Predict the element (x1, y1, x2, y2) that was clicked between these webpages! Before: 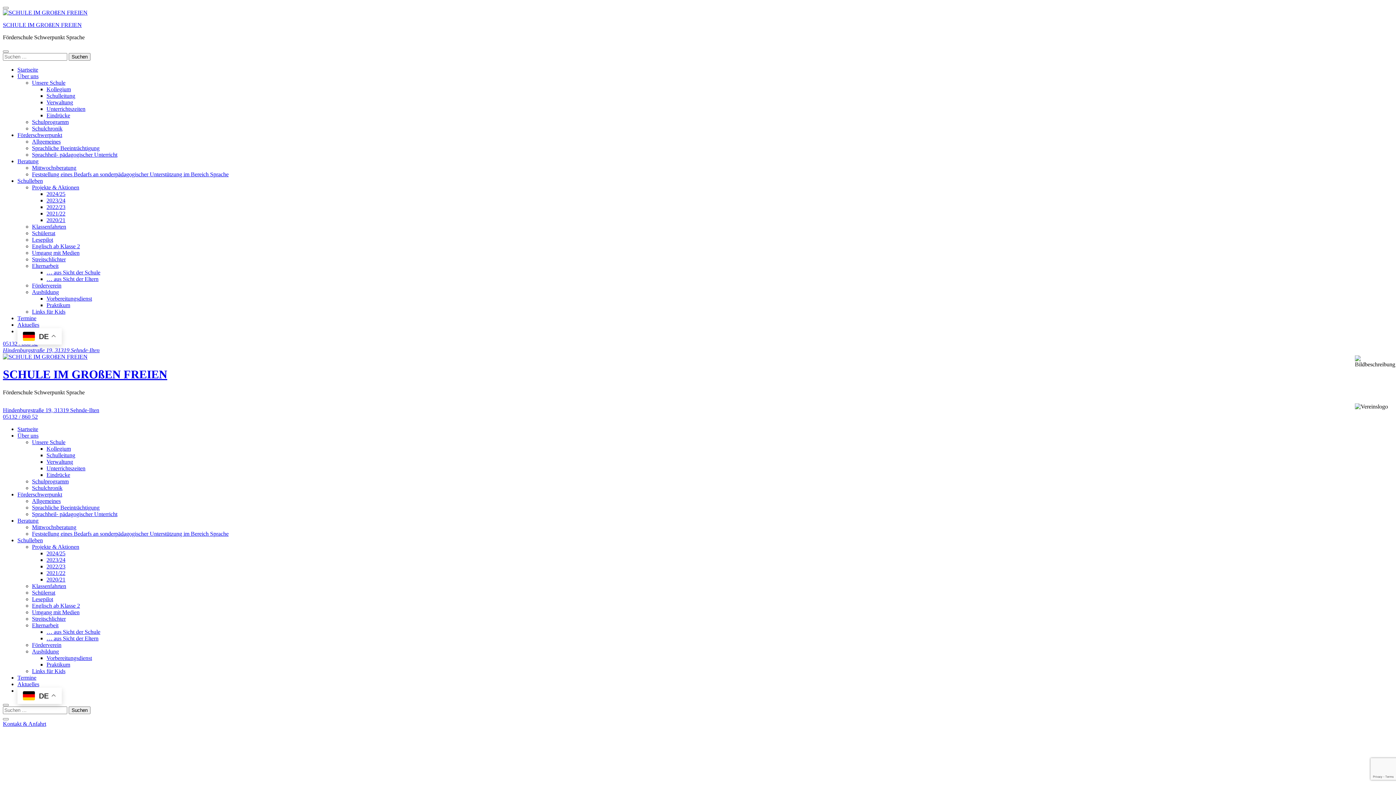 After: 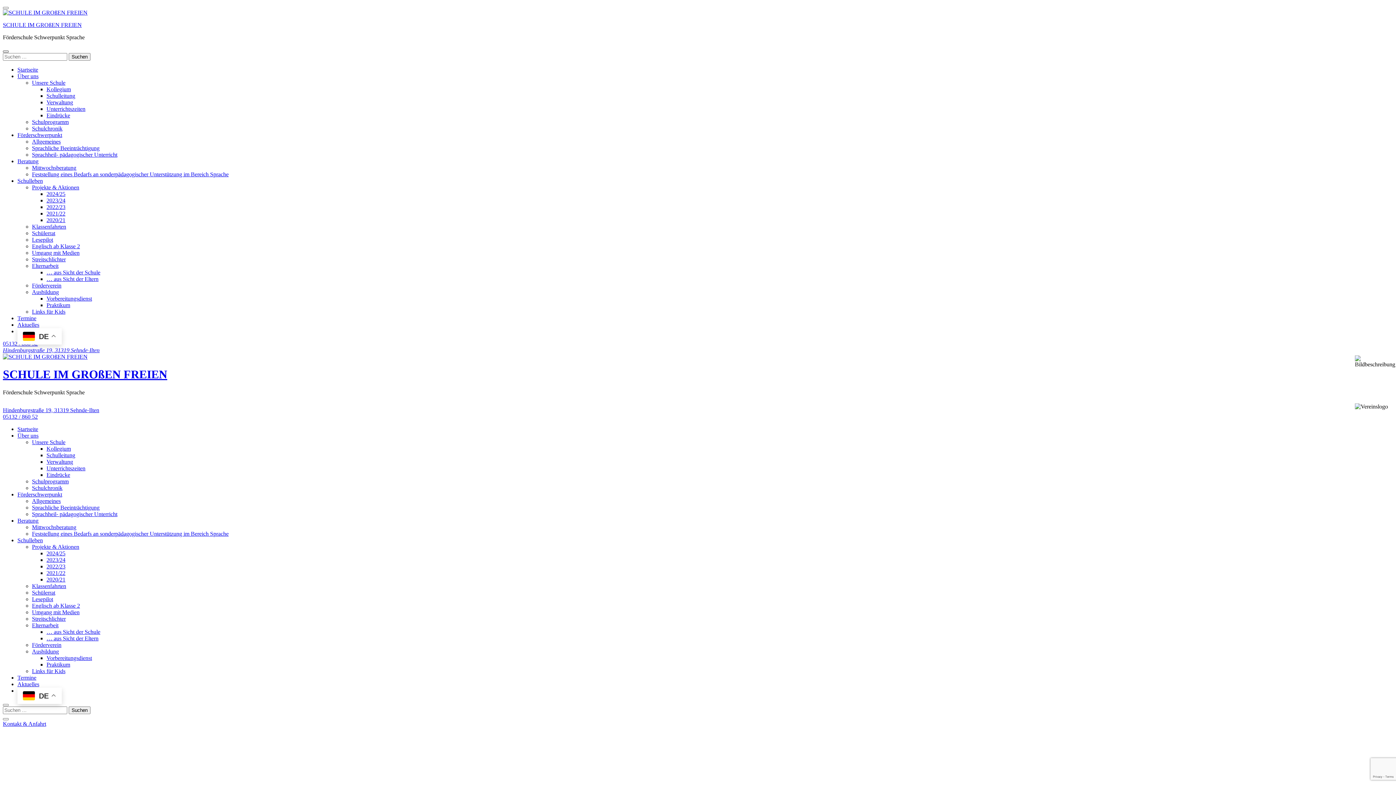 Action: bbox: (2, 50, 8, 52)